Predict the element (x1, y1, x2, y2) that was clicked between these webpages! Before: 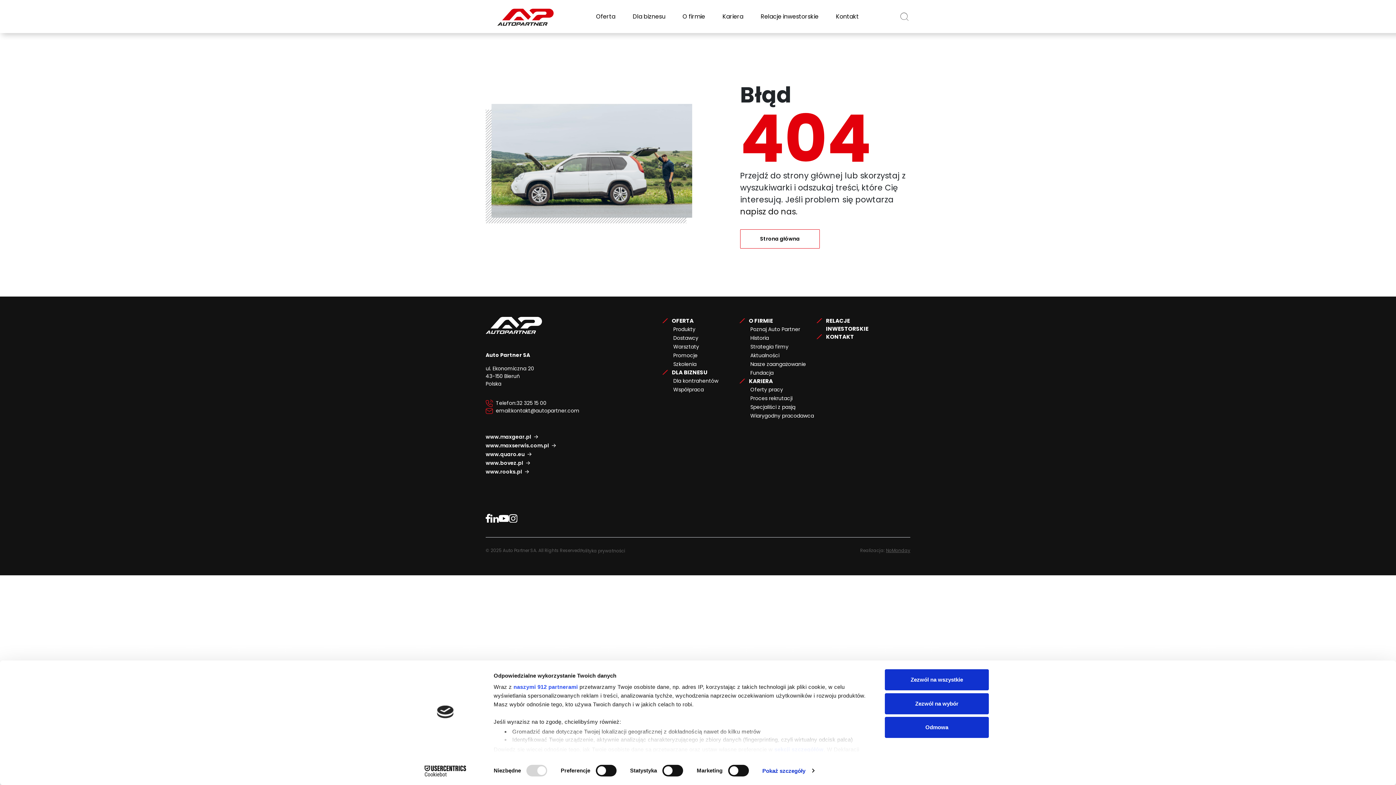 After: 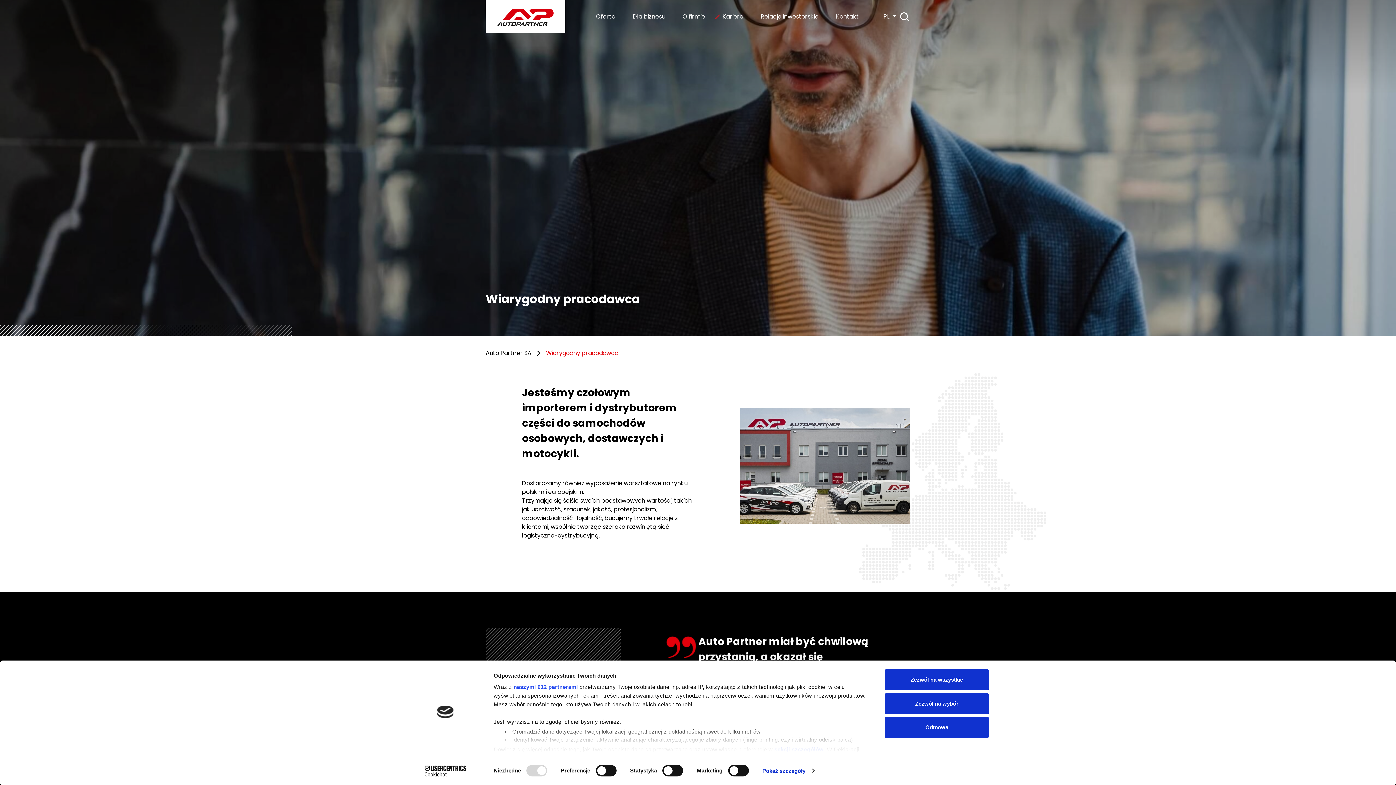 Action: label: Wiarygodny pracodawca bbox: (750, 412, 814, 419)